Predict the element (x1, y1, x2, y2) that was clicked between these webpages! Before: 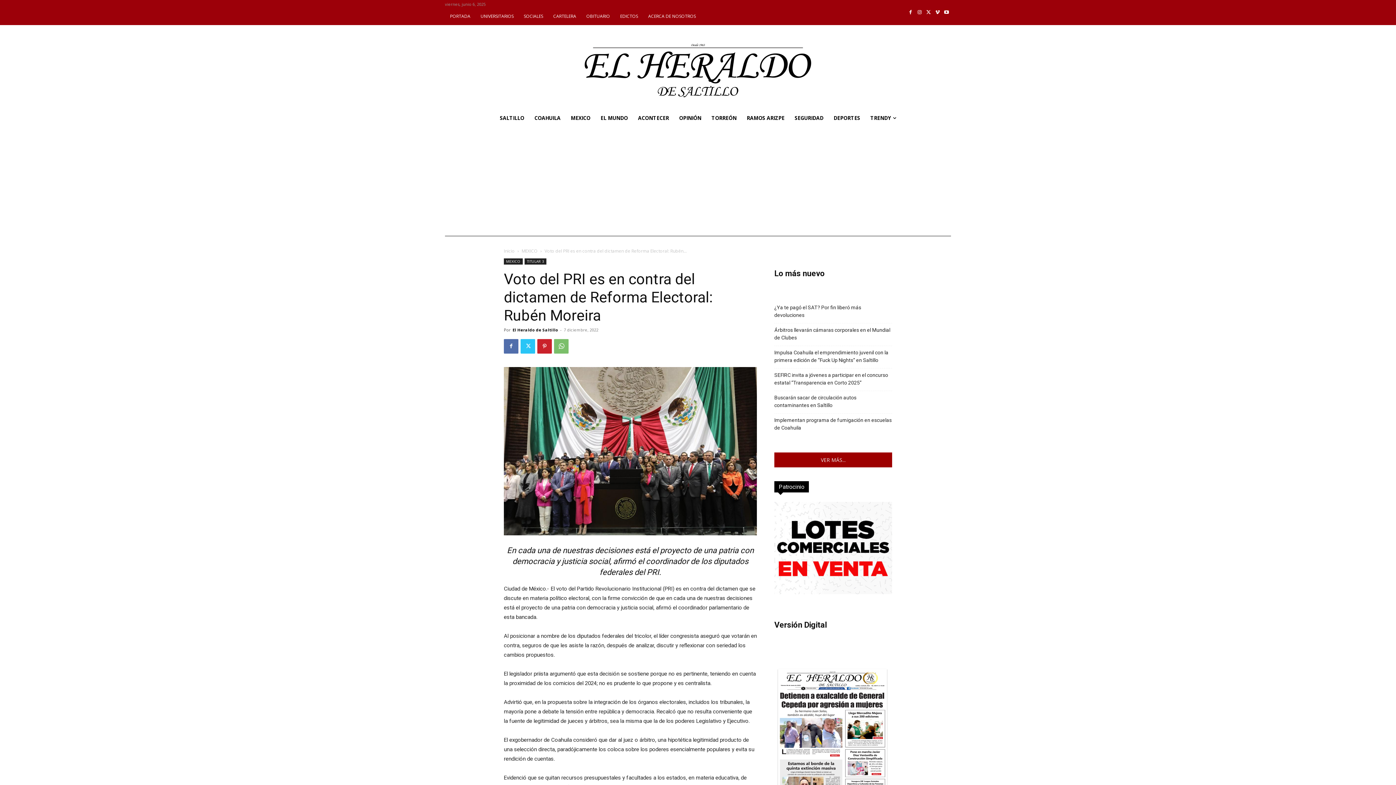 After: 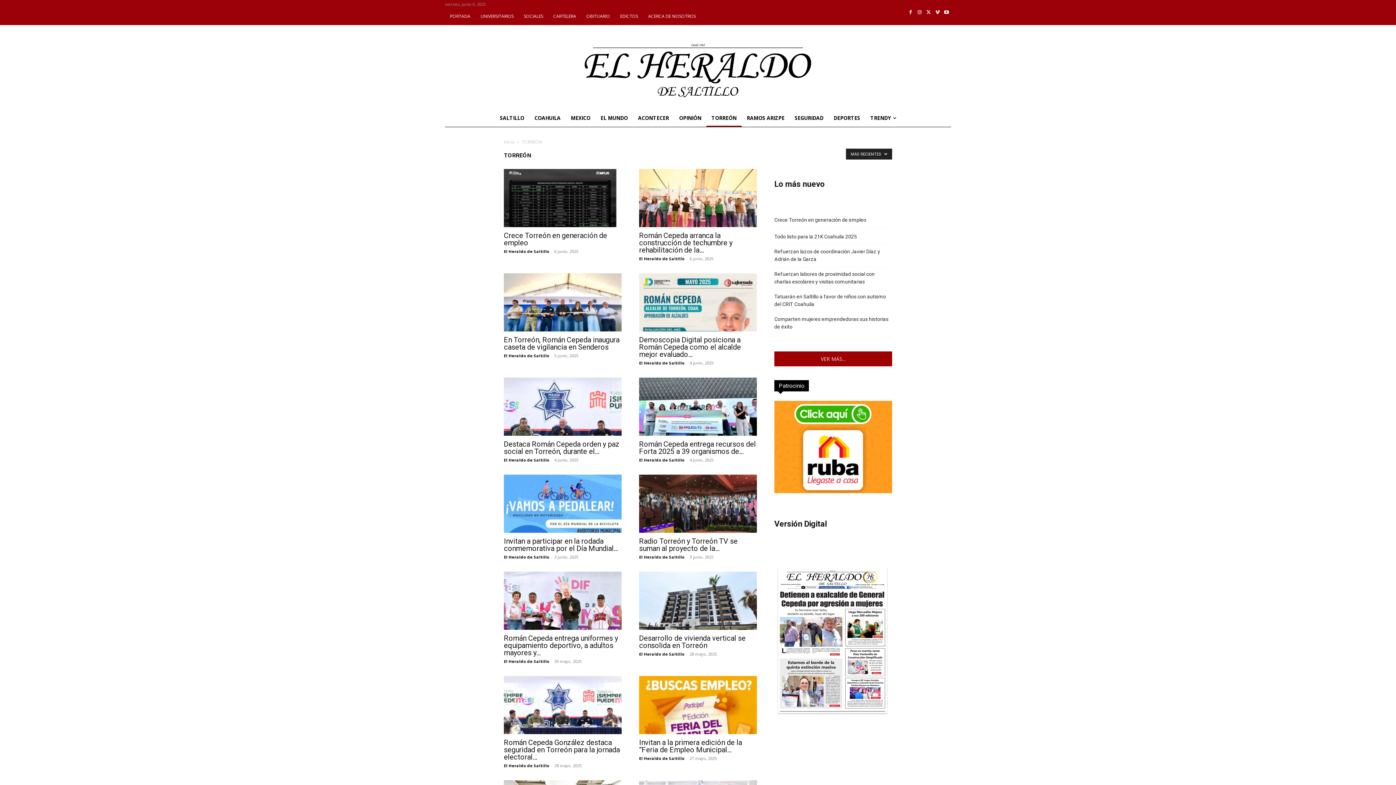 Action: label: TORREÓN bbox: (706, 109, 741, 126)